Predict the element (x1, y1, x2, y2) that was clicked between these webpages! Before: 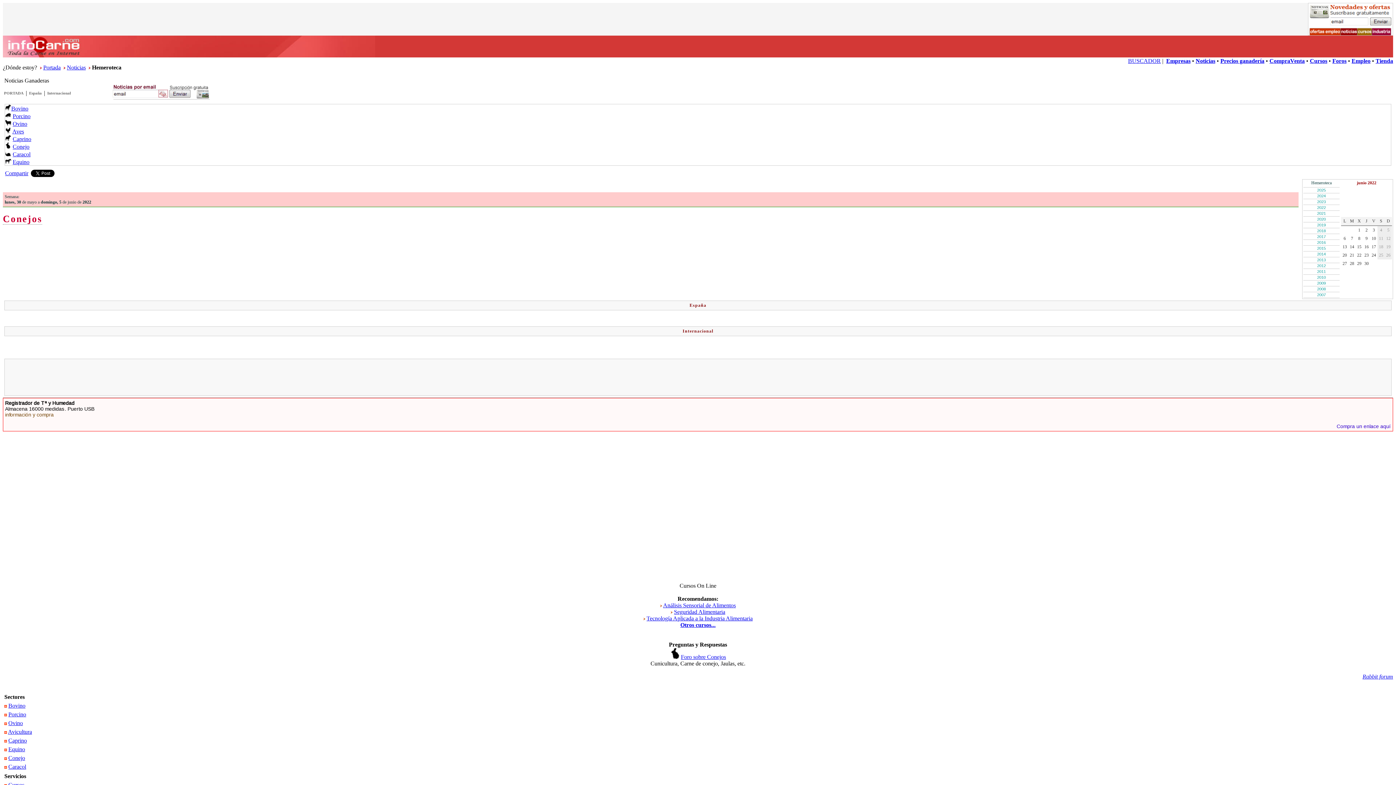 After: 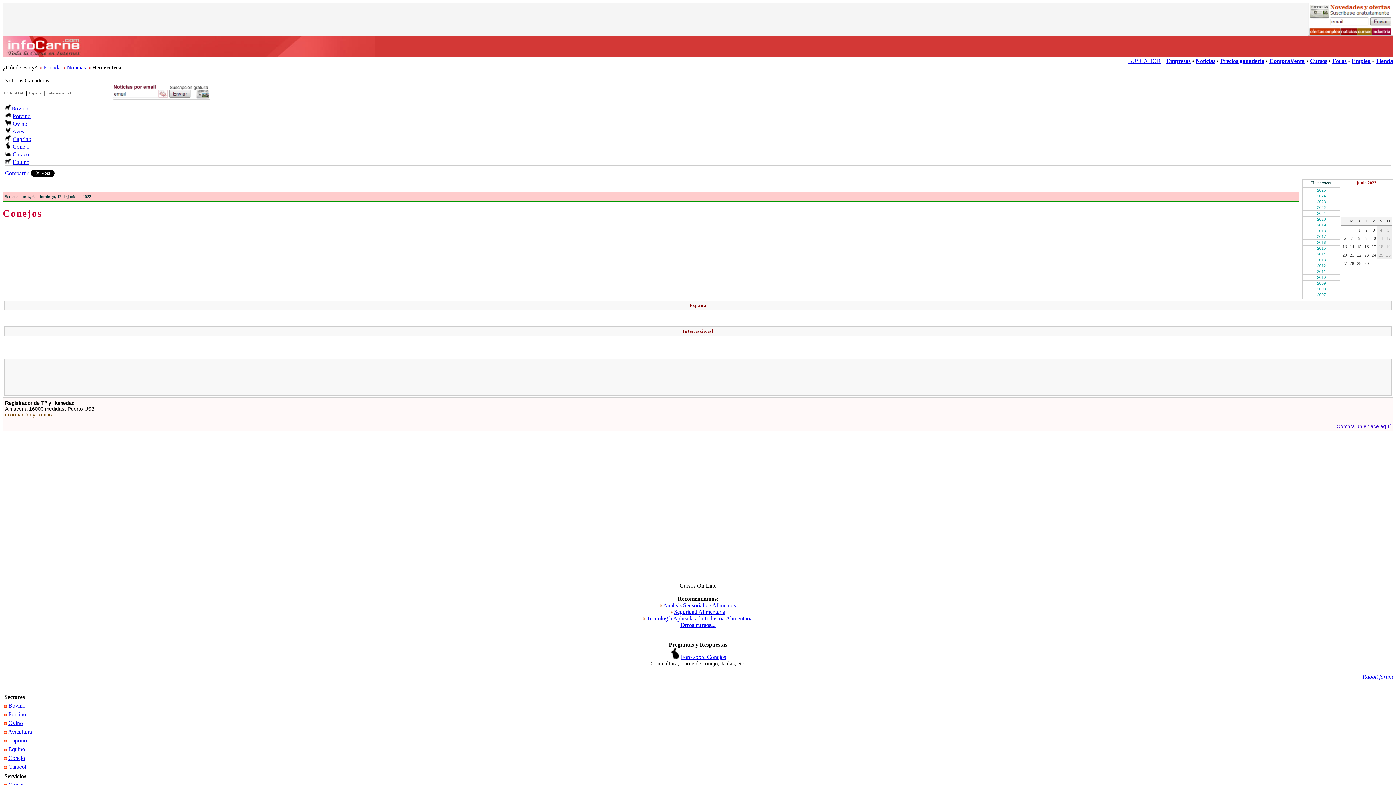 Action: bbox: (1358, 236, 1360, 241) label: 8